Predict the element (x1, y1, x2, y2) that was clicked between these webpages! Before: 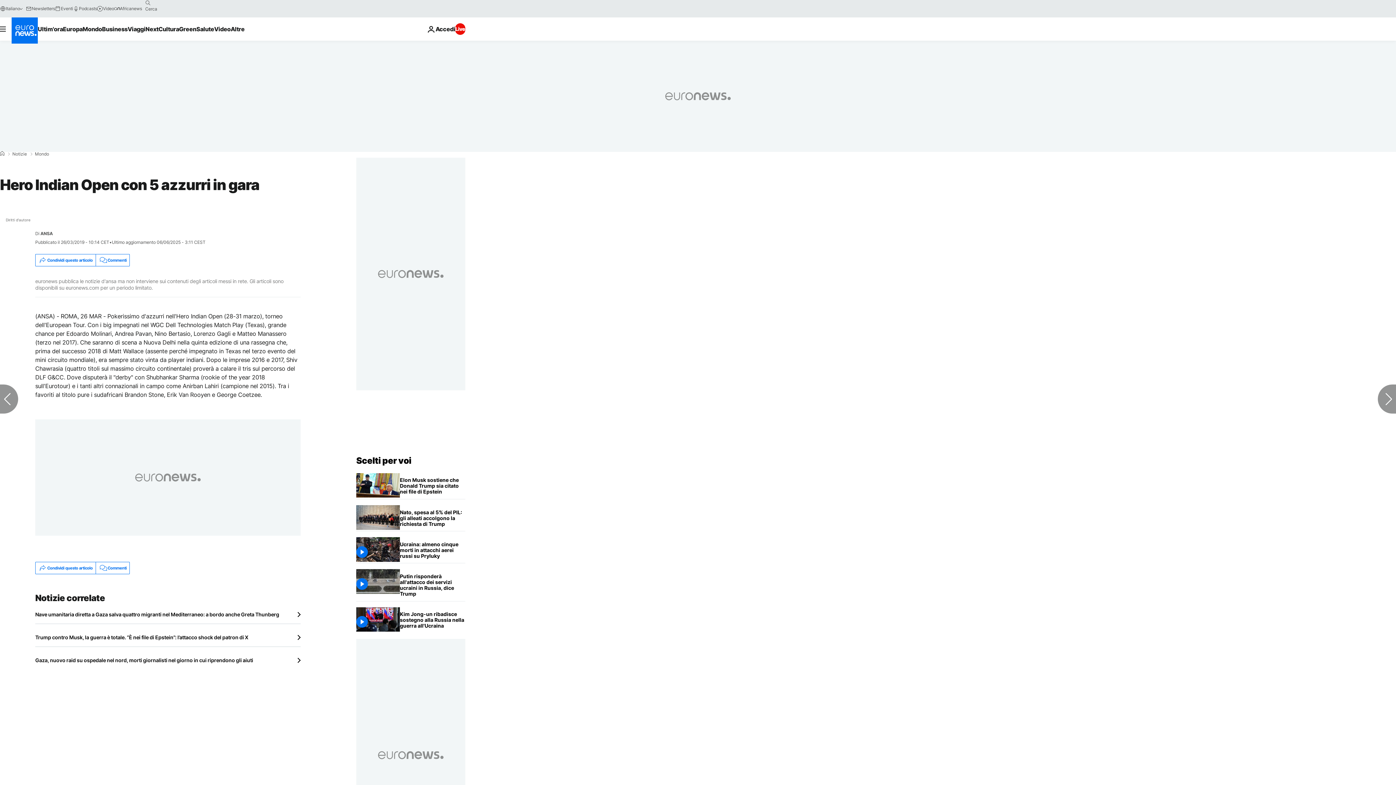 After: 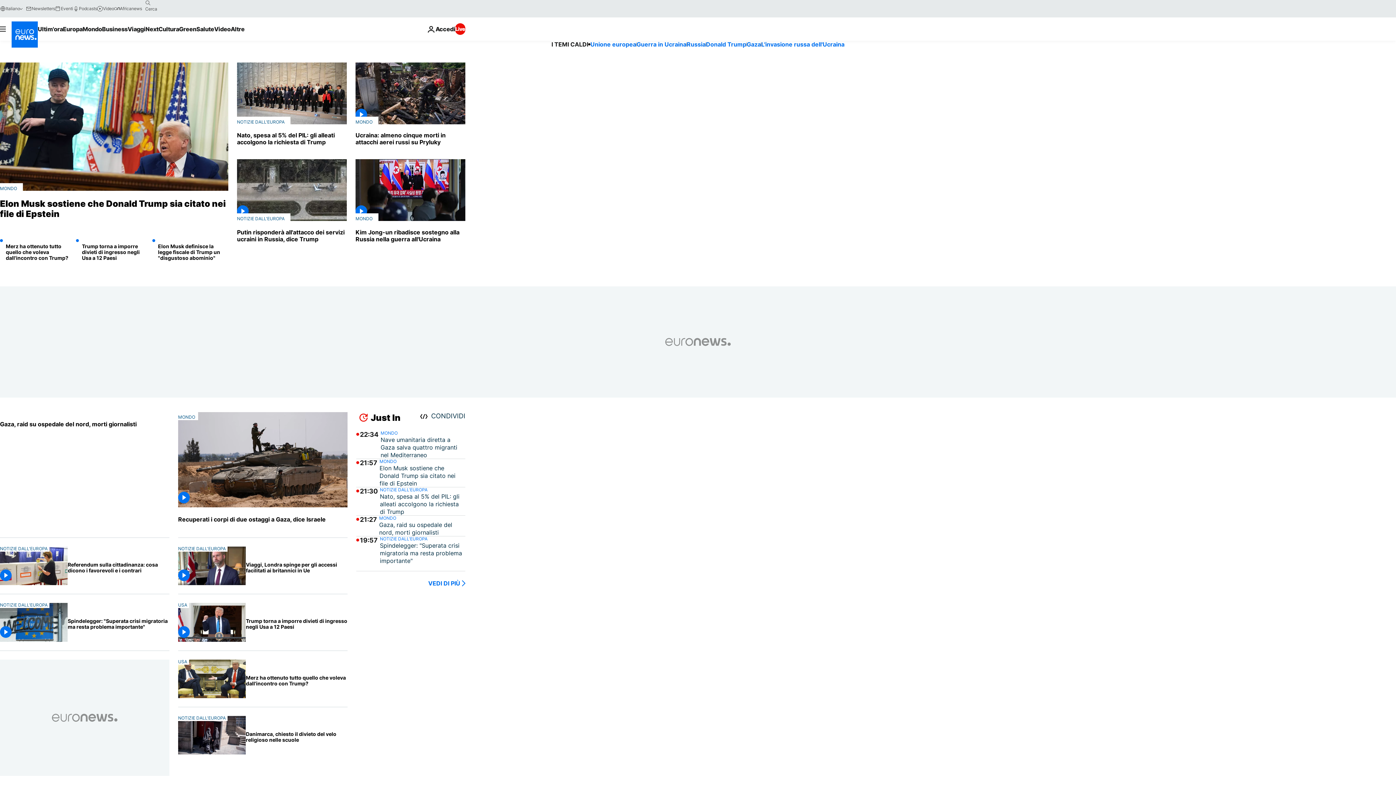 Action: bbox: (0, 151, 4, 156) label: Home